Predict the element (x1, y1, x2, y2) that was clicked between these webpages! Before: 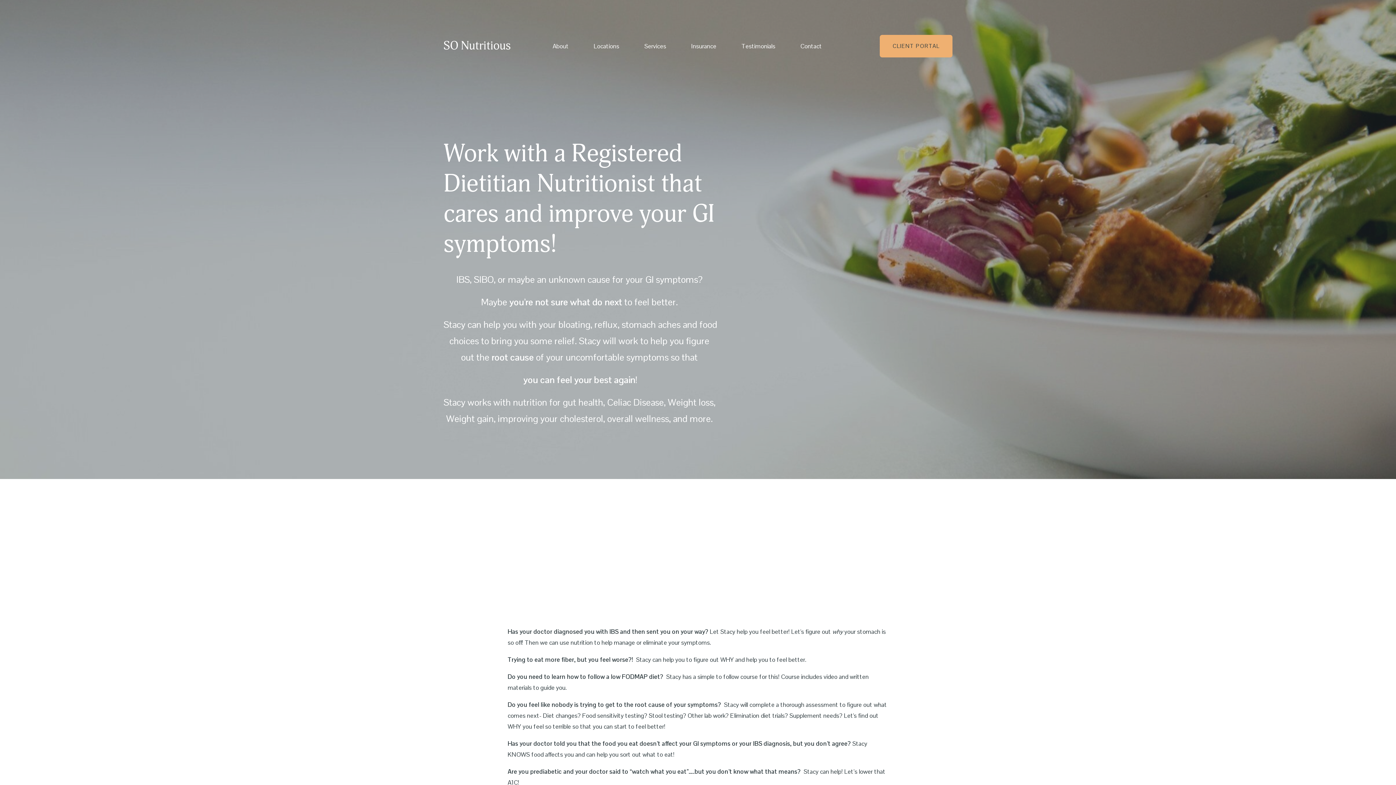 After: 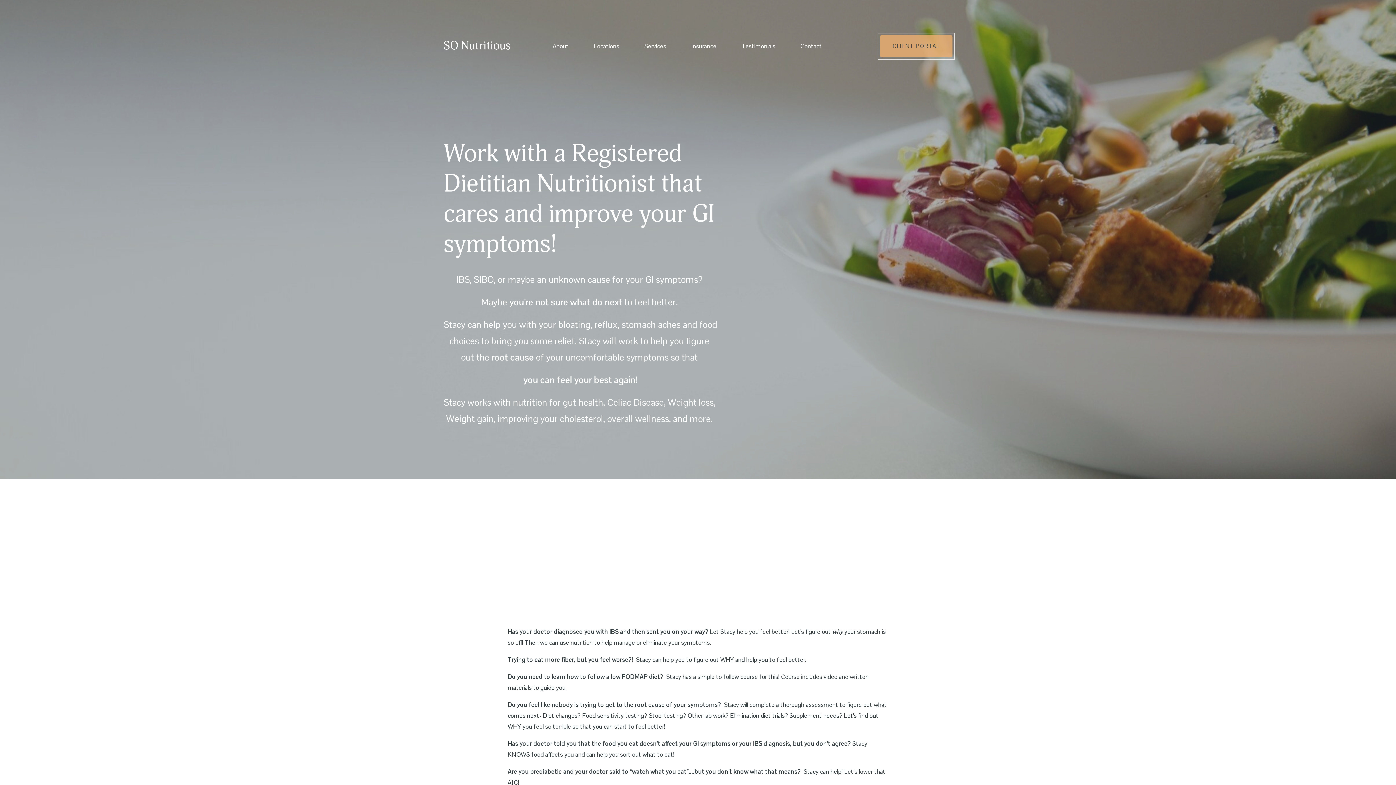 Action: bbox: (879, 34, 952, 57) label: CLIENT PORTAL